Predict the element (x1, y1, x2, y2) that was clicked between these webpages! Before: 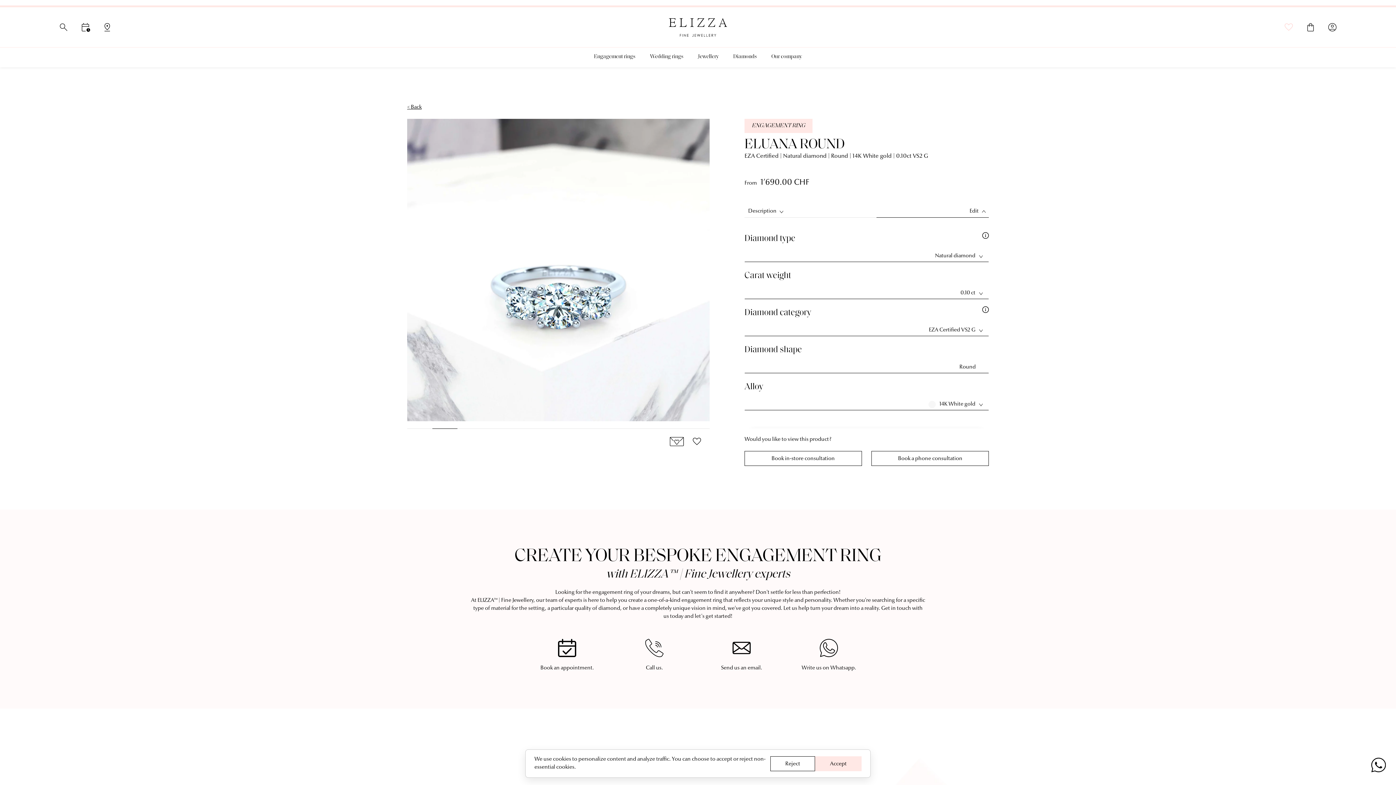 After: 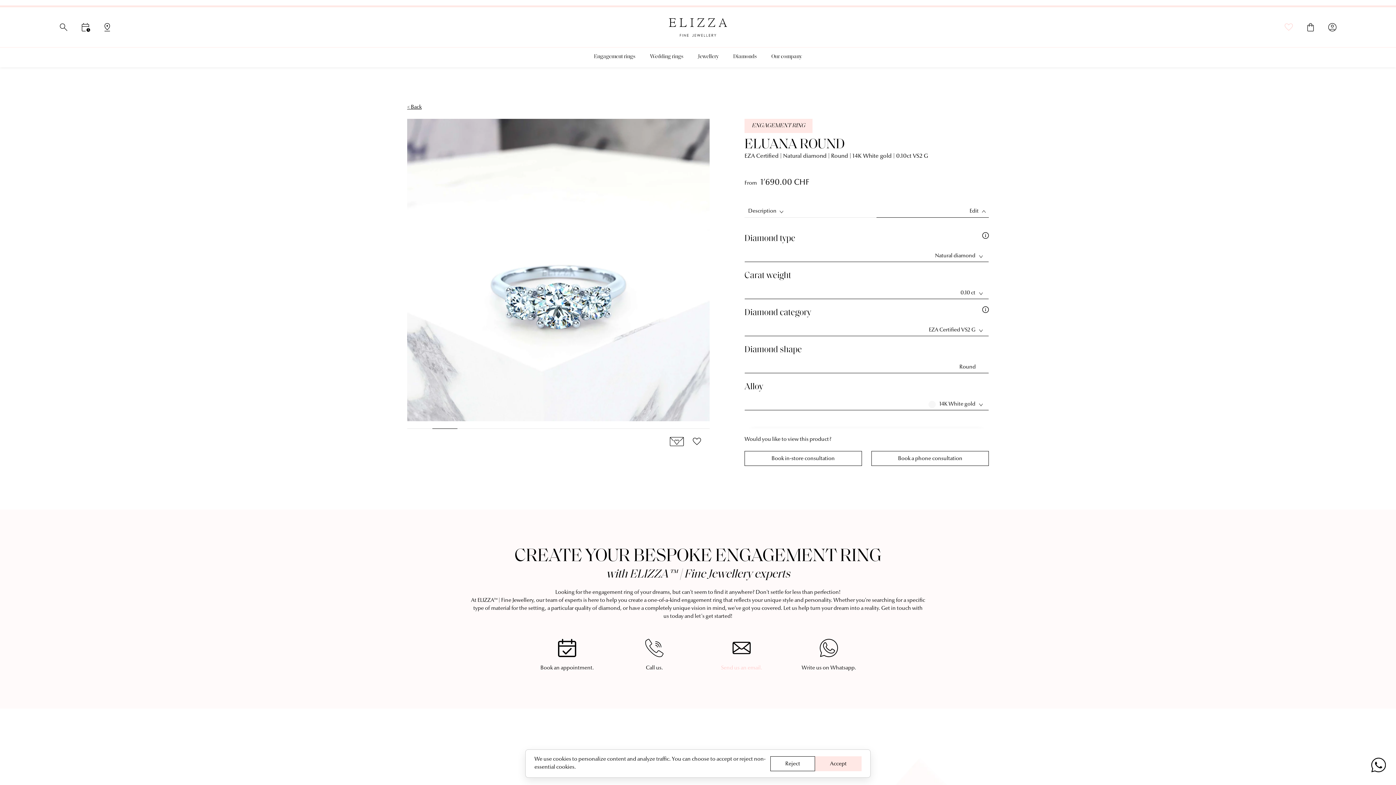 Action: bbox: (705, 622, 778, 655) label: Send us an email.